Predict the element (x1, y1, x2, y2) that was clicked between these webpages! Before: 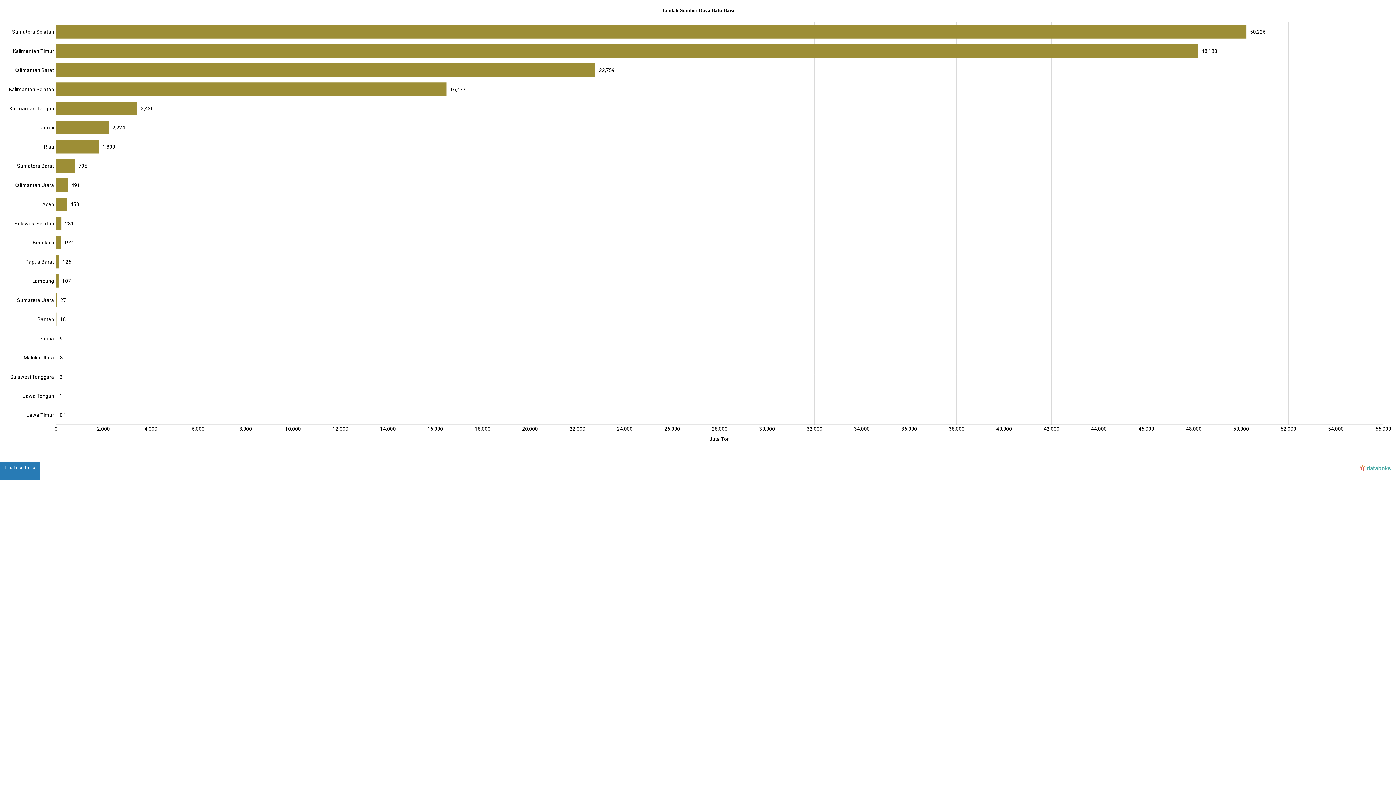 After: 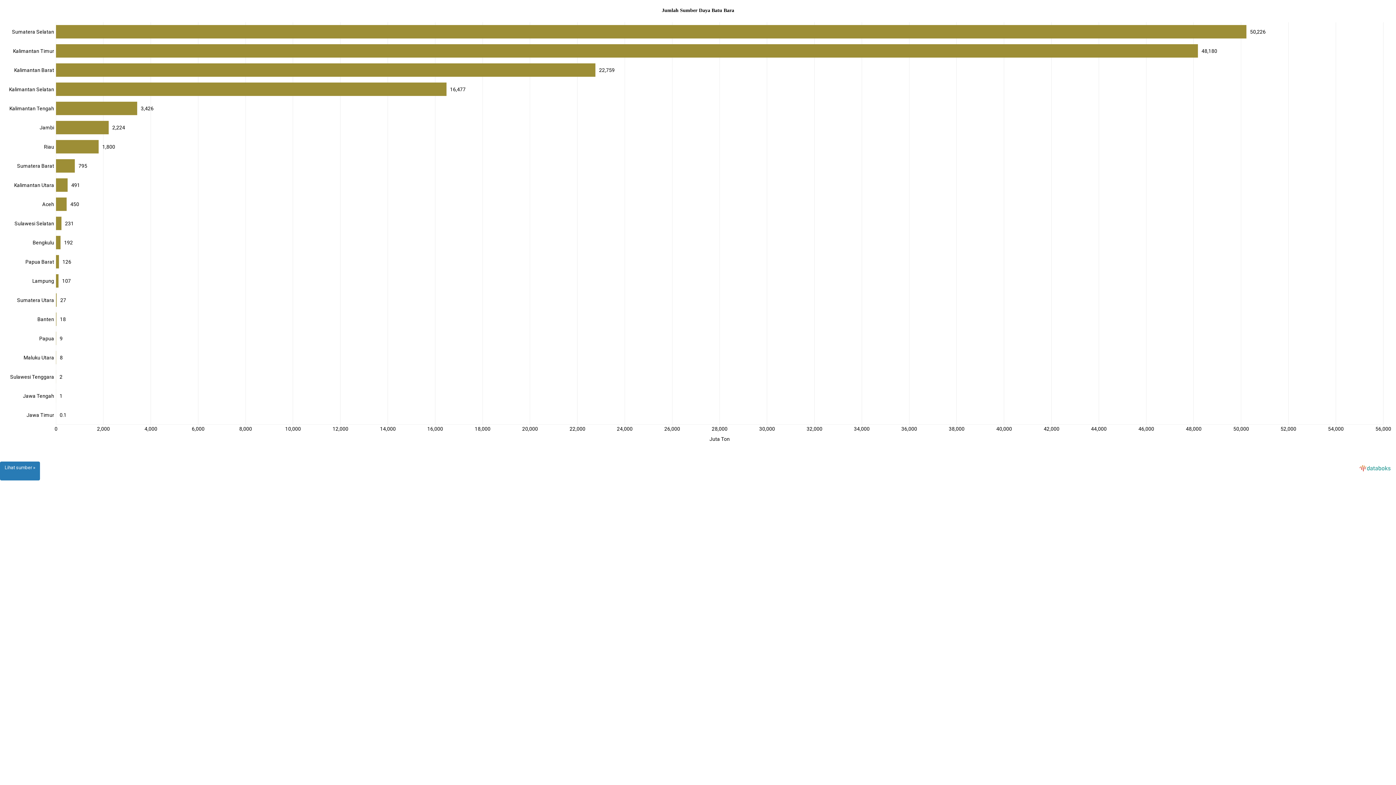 Action: label: Jumlah Sumber Daya Batu Bara
:[/] [bold]
:[/] [bold] bbox: (0, 7, 1396, 452)